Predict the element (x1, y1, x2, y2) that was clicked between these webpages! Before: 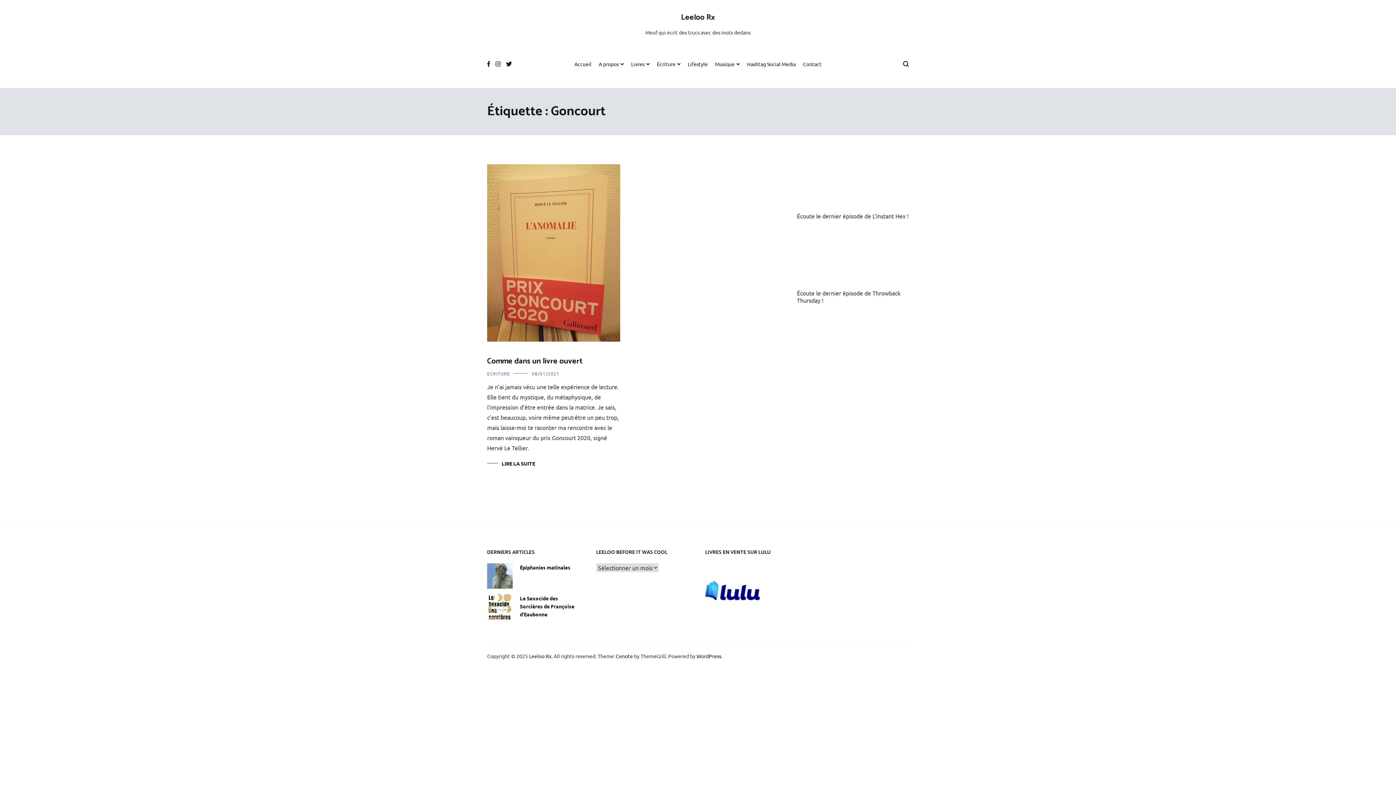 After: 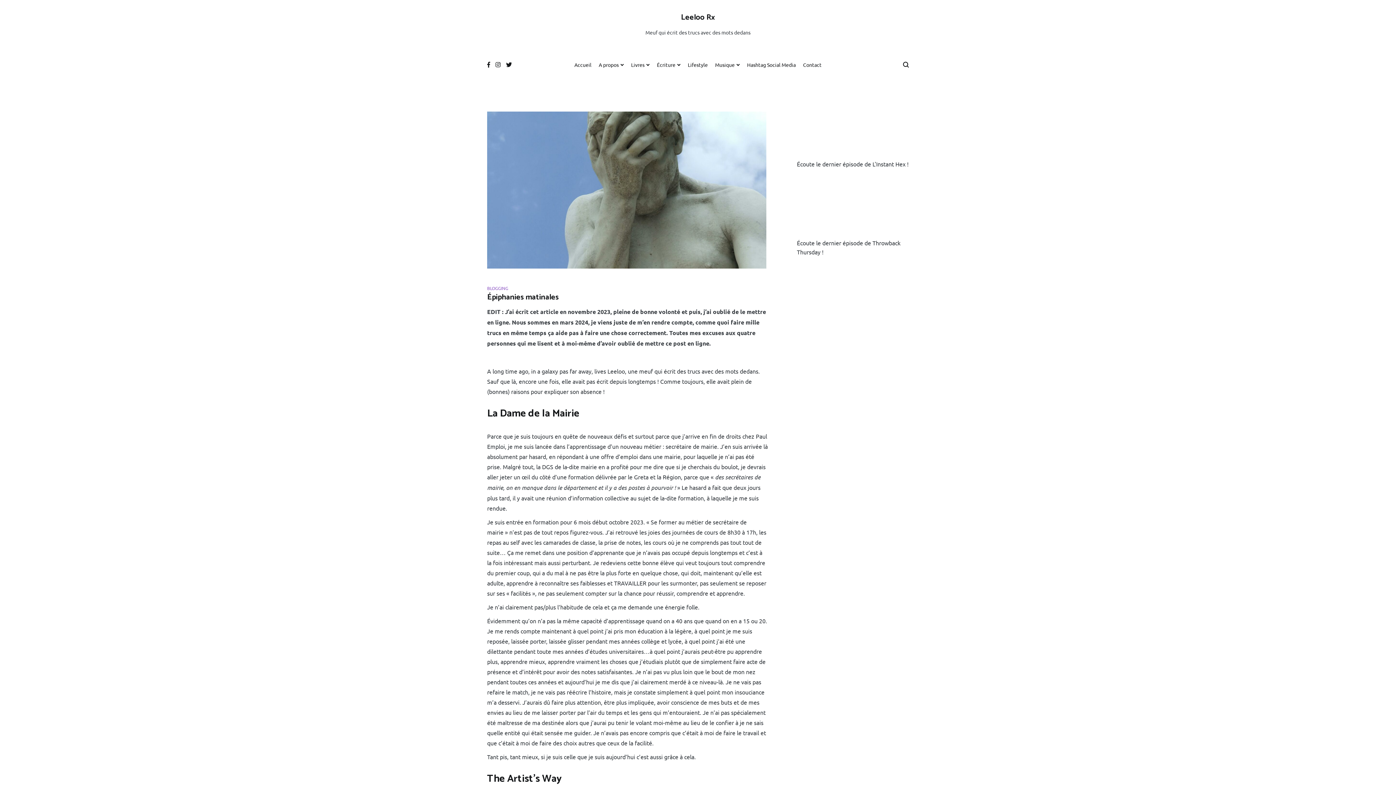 Action: bbox: (487, 563, 520, 590)